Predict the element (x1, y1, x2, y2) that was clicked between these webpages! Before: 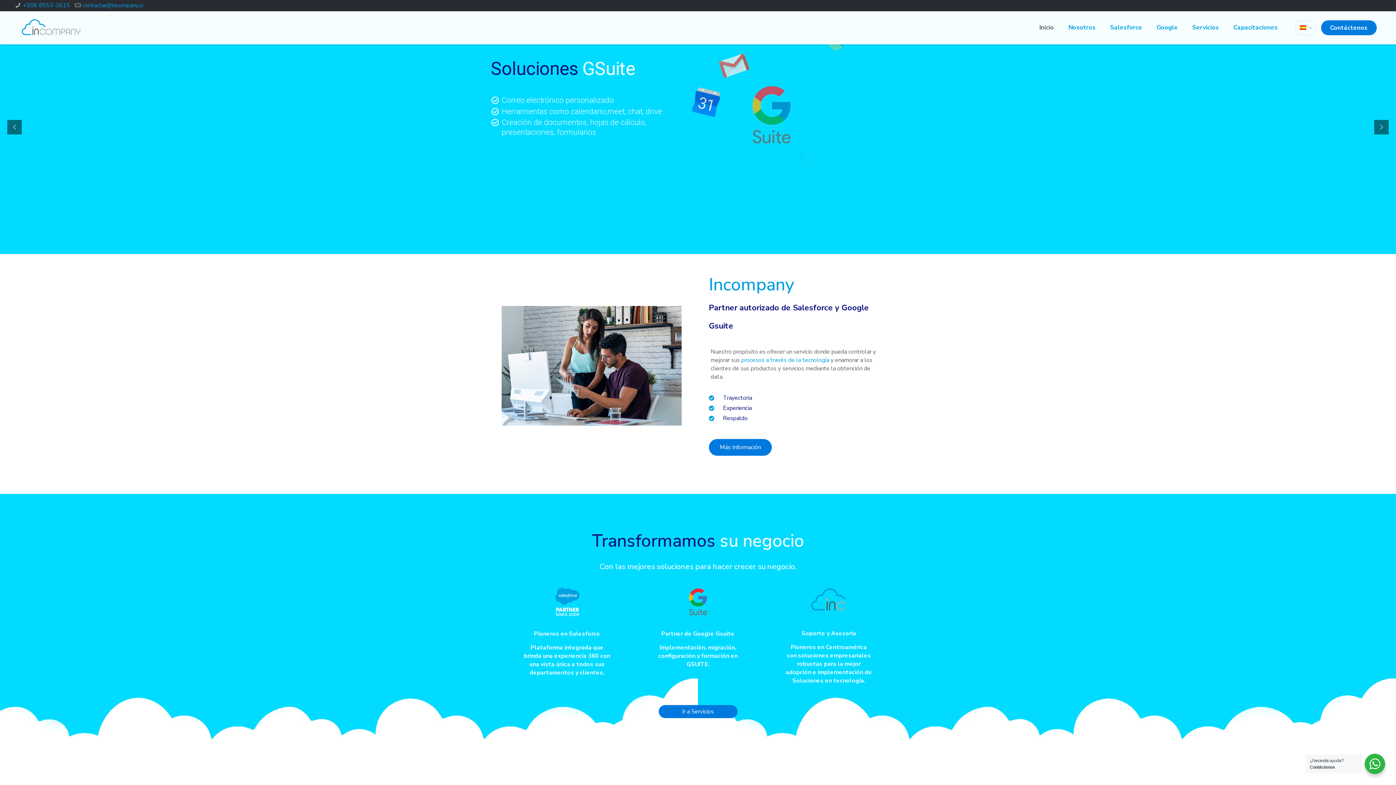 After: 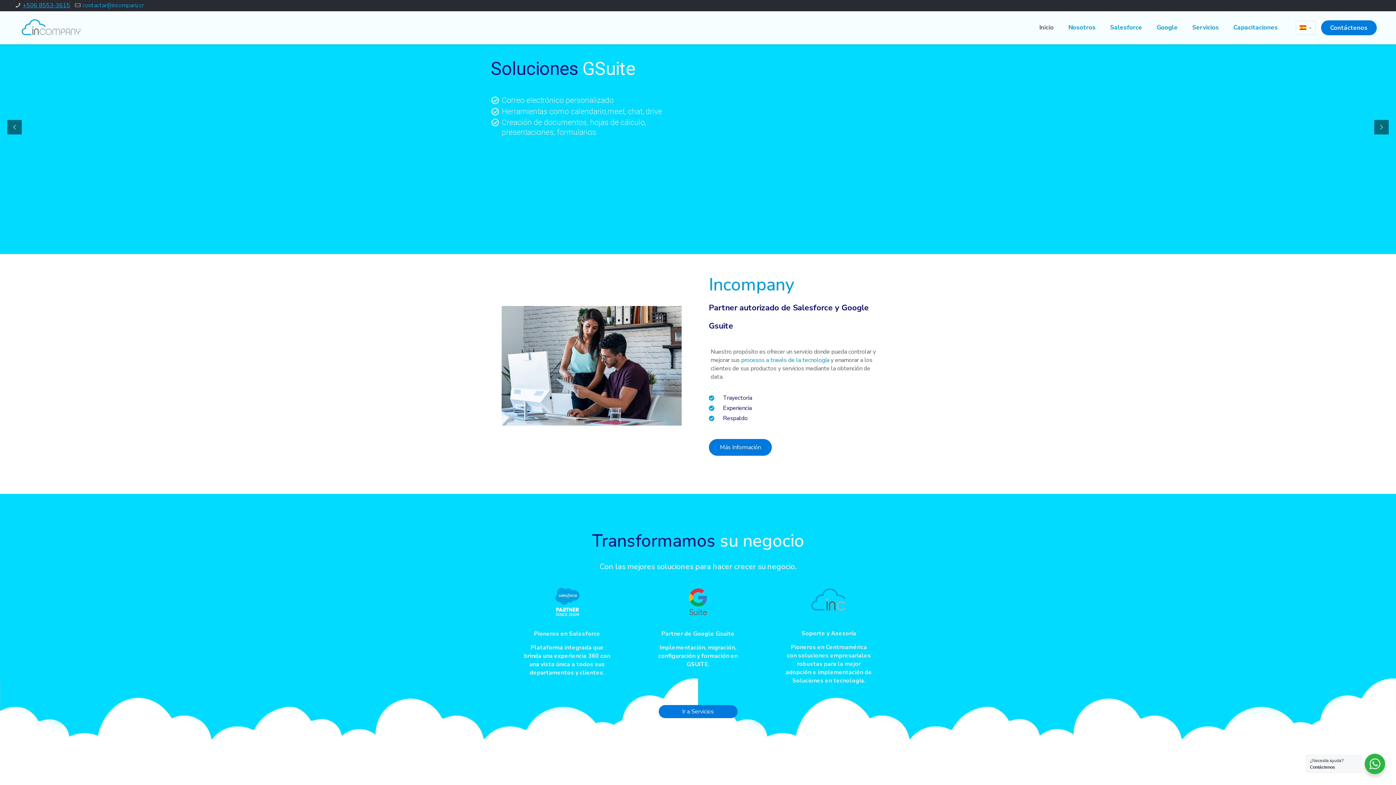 Action: label: +506 8553-3615 bbox: (22, 1, 70, 9)